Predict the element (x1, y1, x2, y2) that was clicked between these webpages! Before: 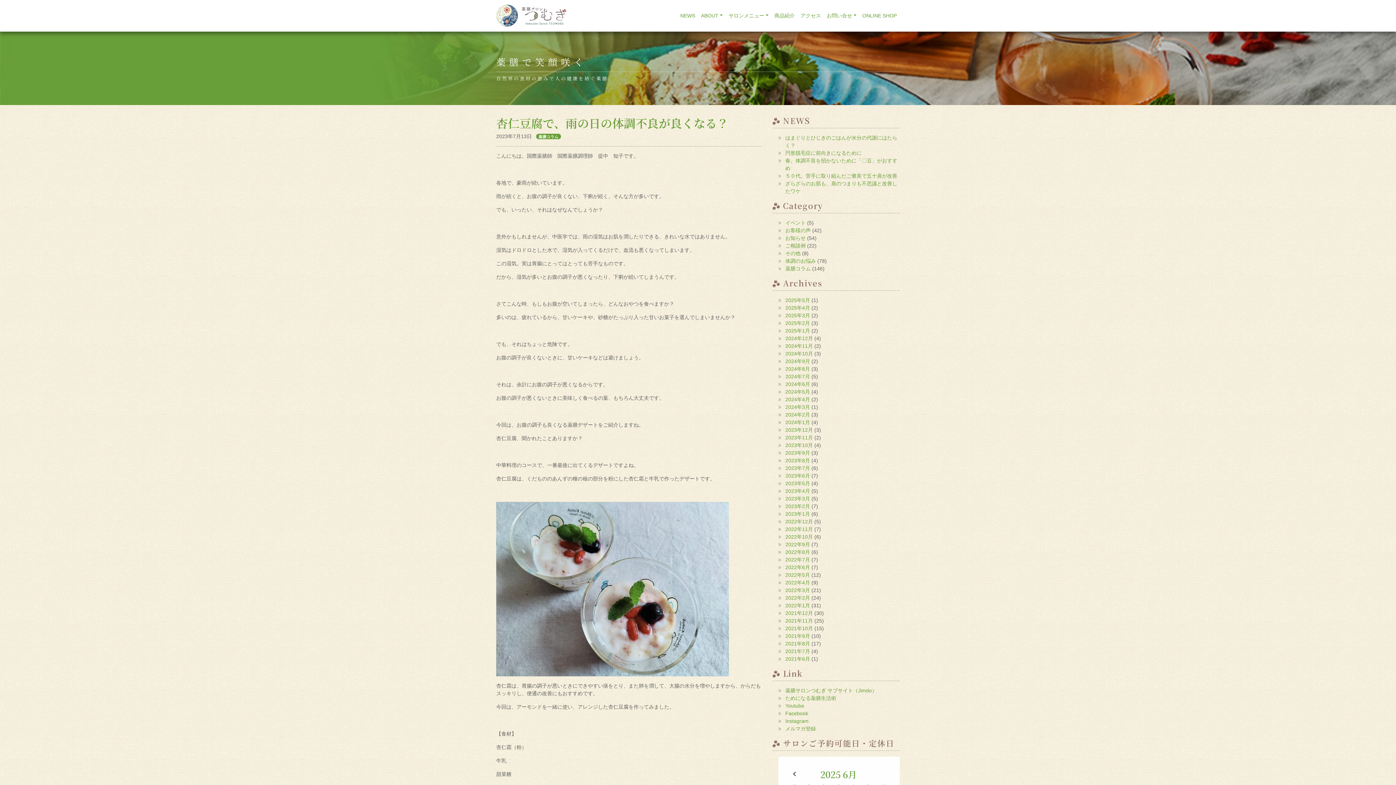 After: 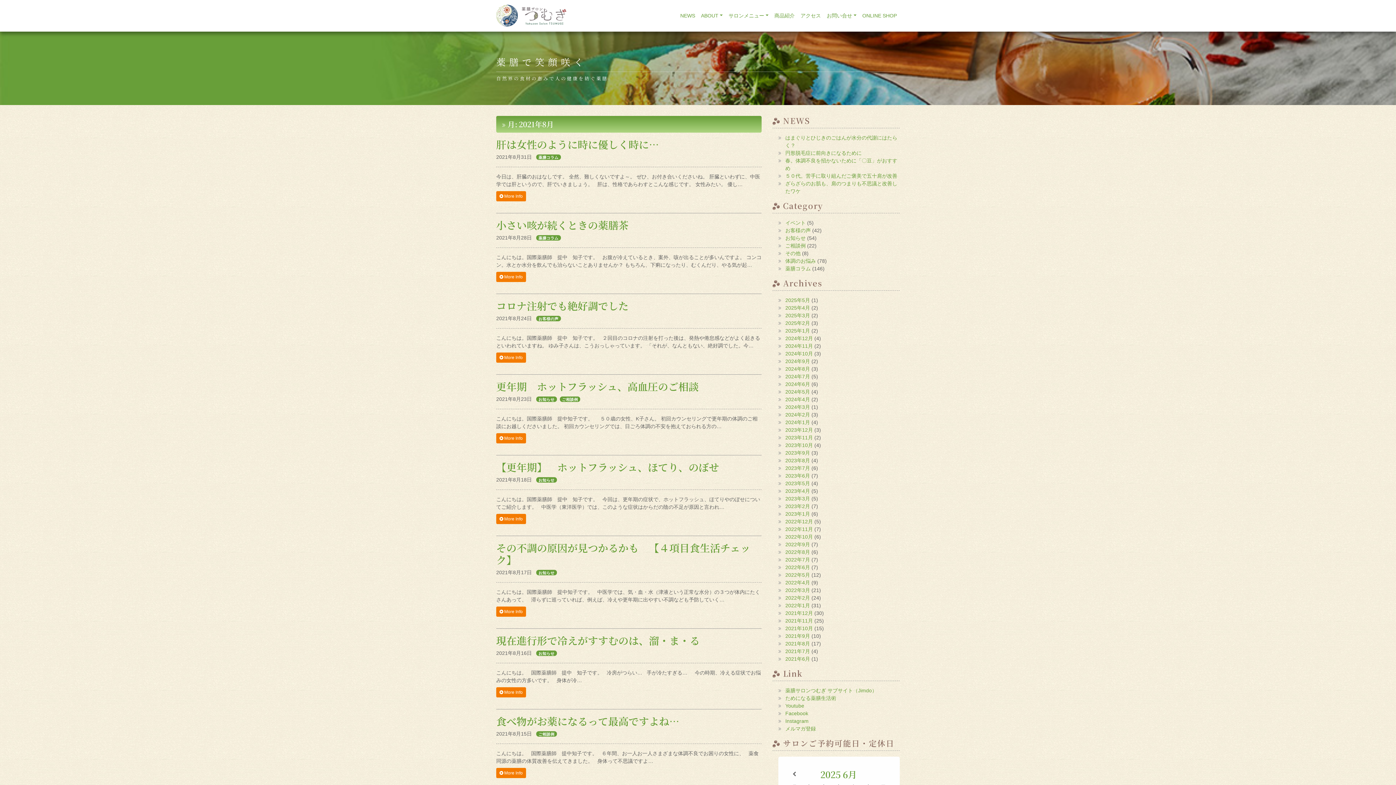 Action: bbox: (785, 641, 810, 646) label: 2021年8月